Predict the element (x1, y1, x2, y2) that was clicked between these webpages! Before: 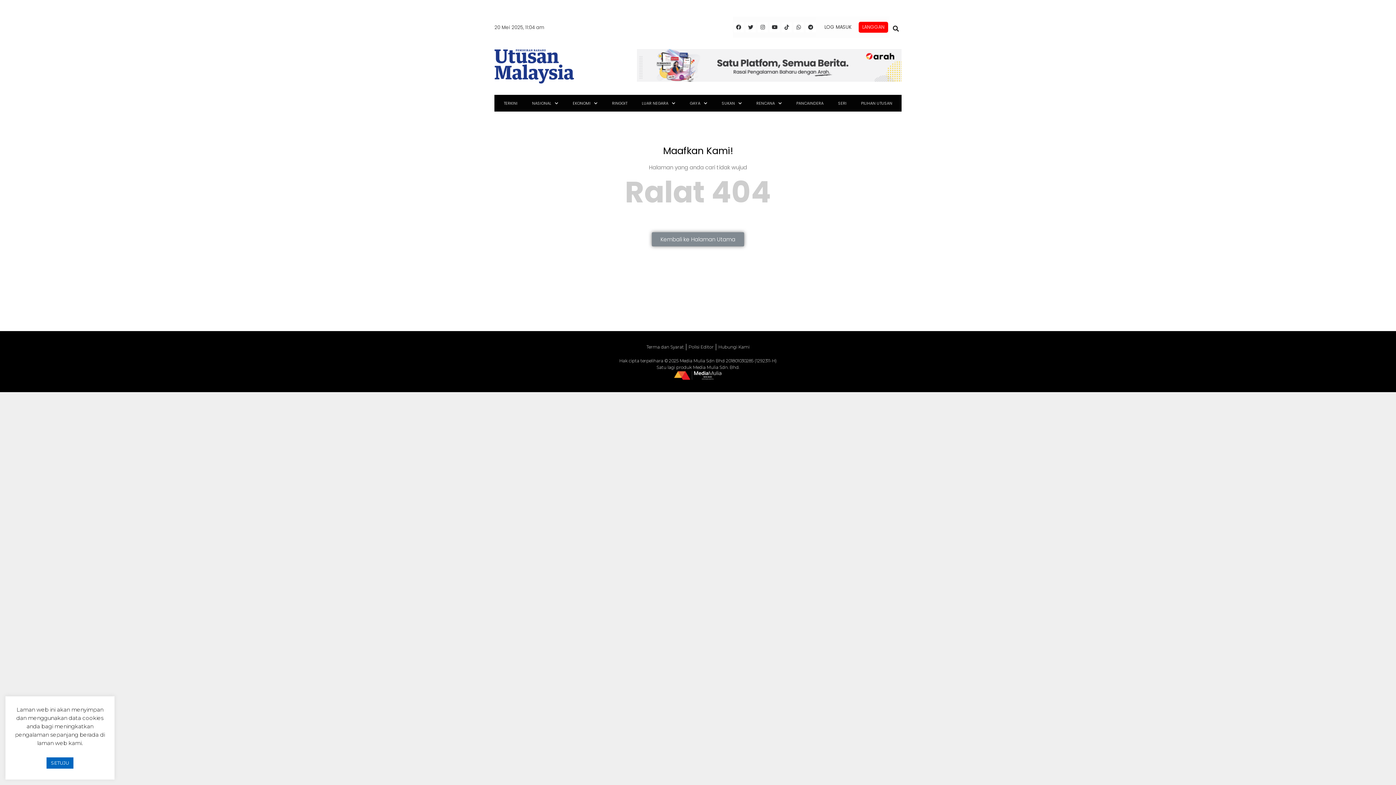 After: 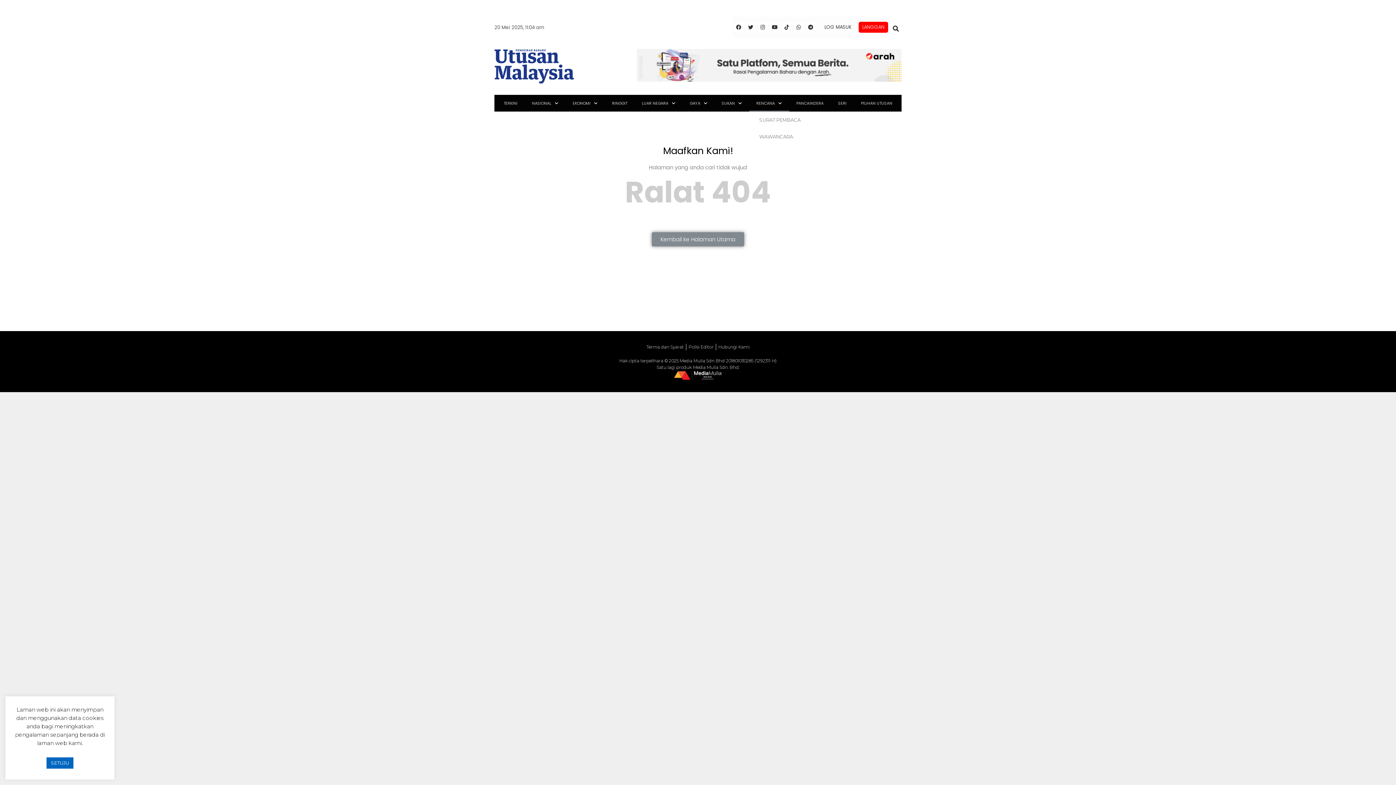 Action: label: RENCANA bbox: (749, 94, 789, 111)